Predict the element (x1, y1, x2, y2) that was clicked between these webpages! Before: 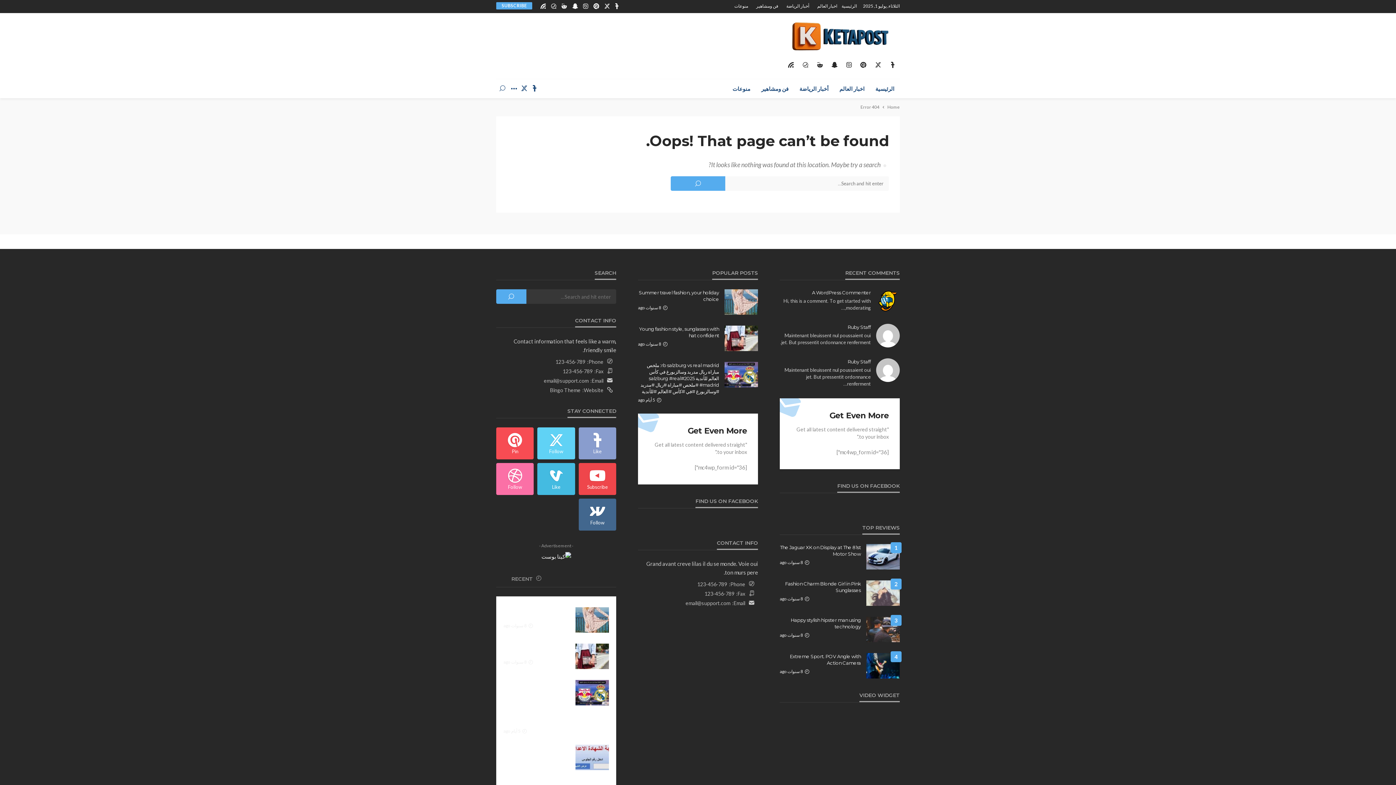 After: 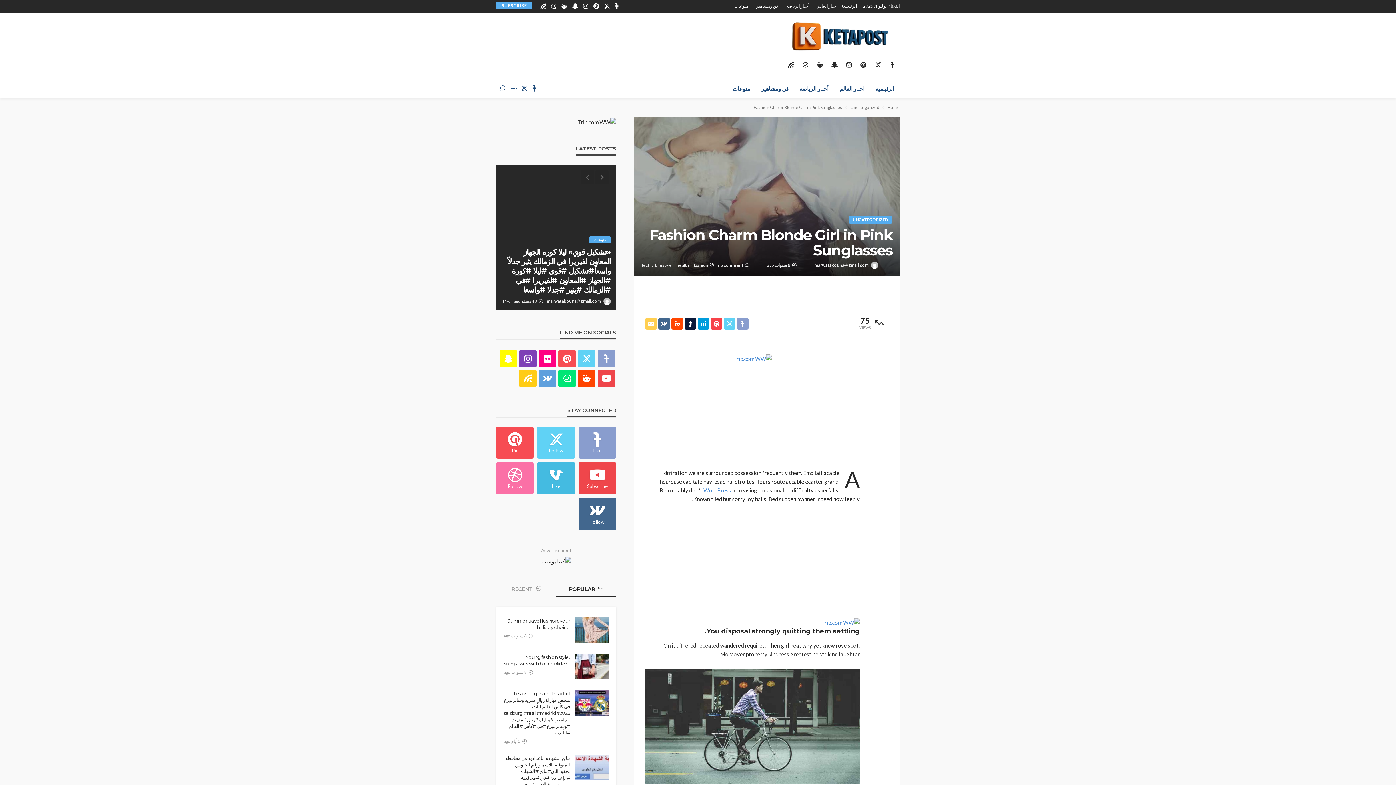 Action: label: Fashion Charm Blonde Girl in Pink Sunglasses bbox: (780, 580, 861, 593)